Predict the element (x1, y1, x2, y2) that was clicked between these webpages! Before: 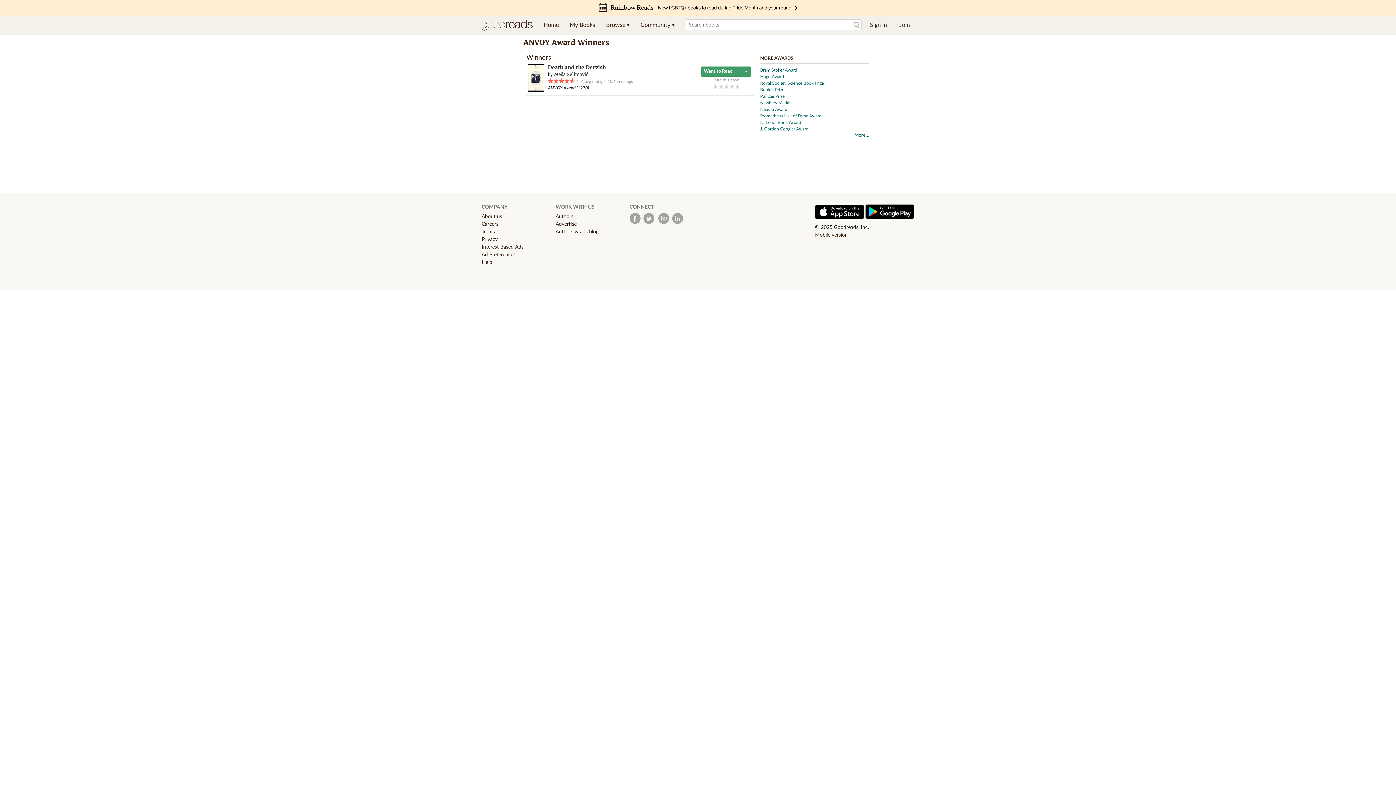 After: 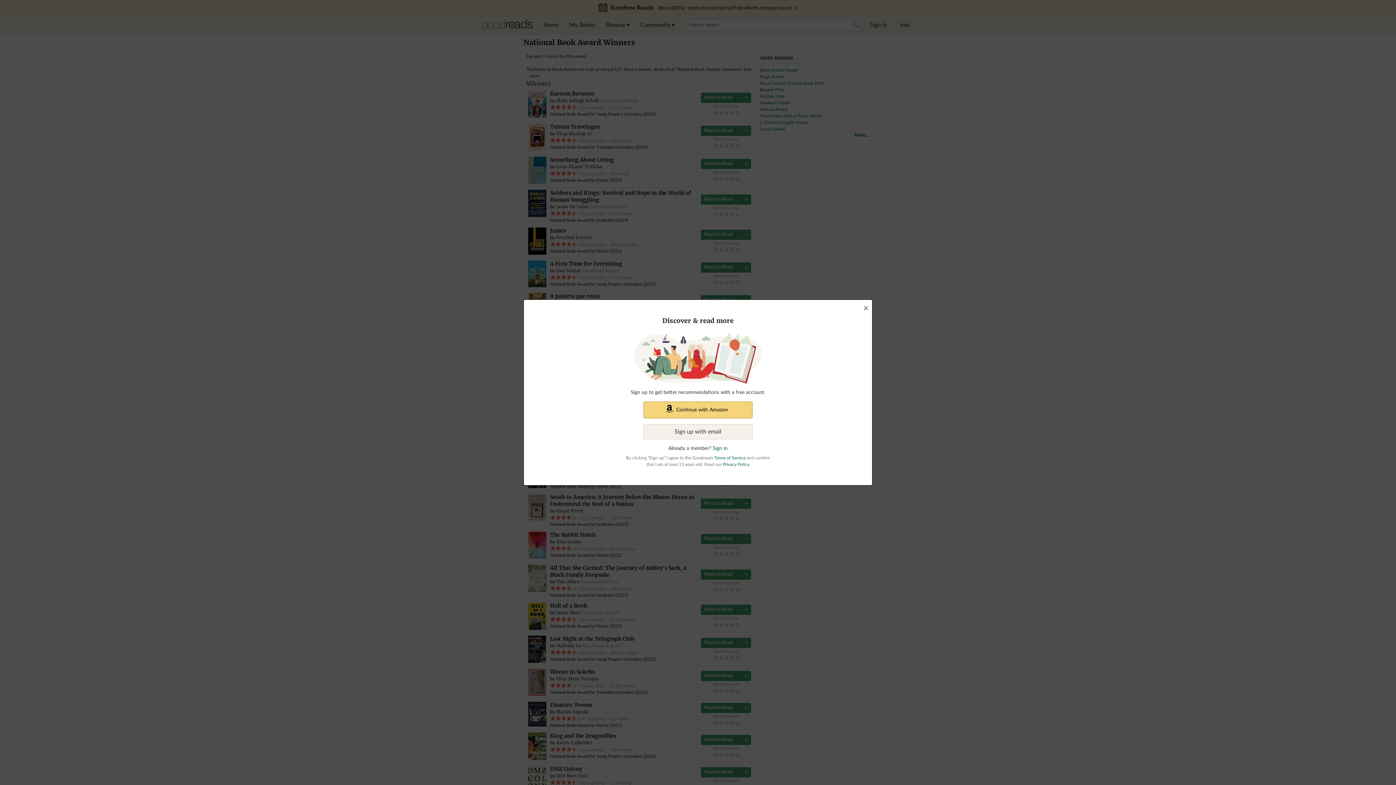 Action: label: National Book Award bbox: (760, 120, 801, 124)